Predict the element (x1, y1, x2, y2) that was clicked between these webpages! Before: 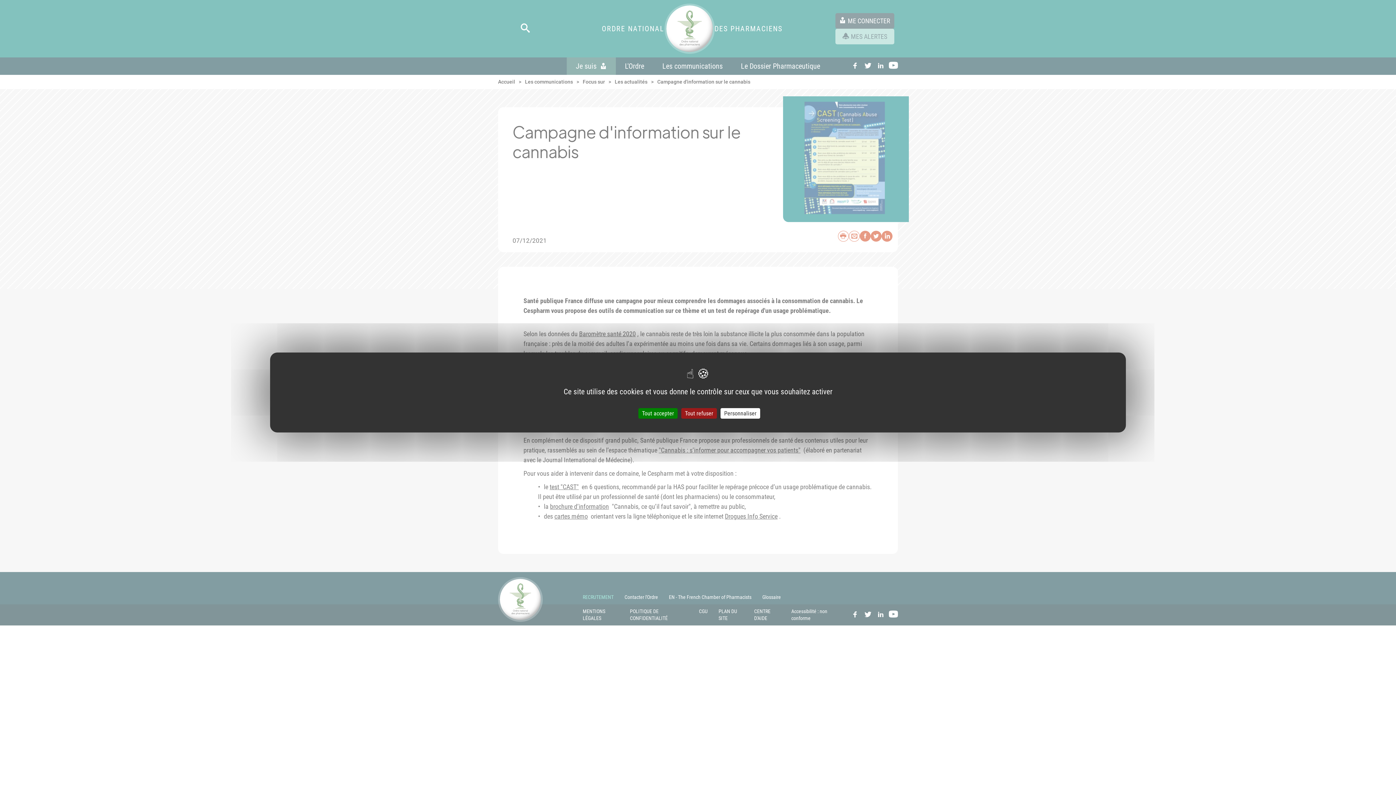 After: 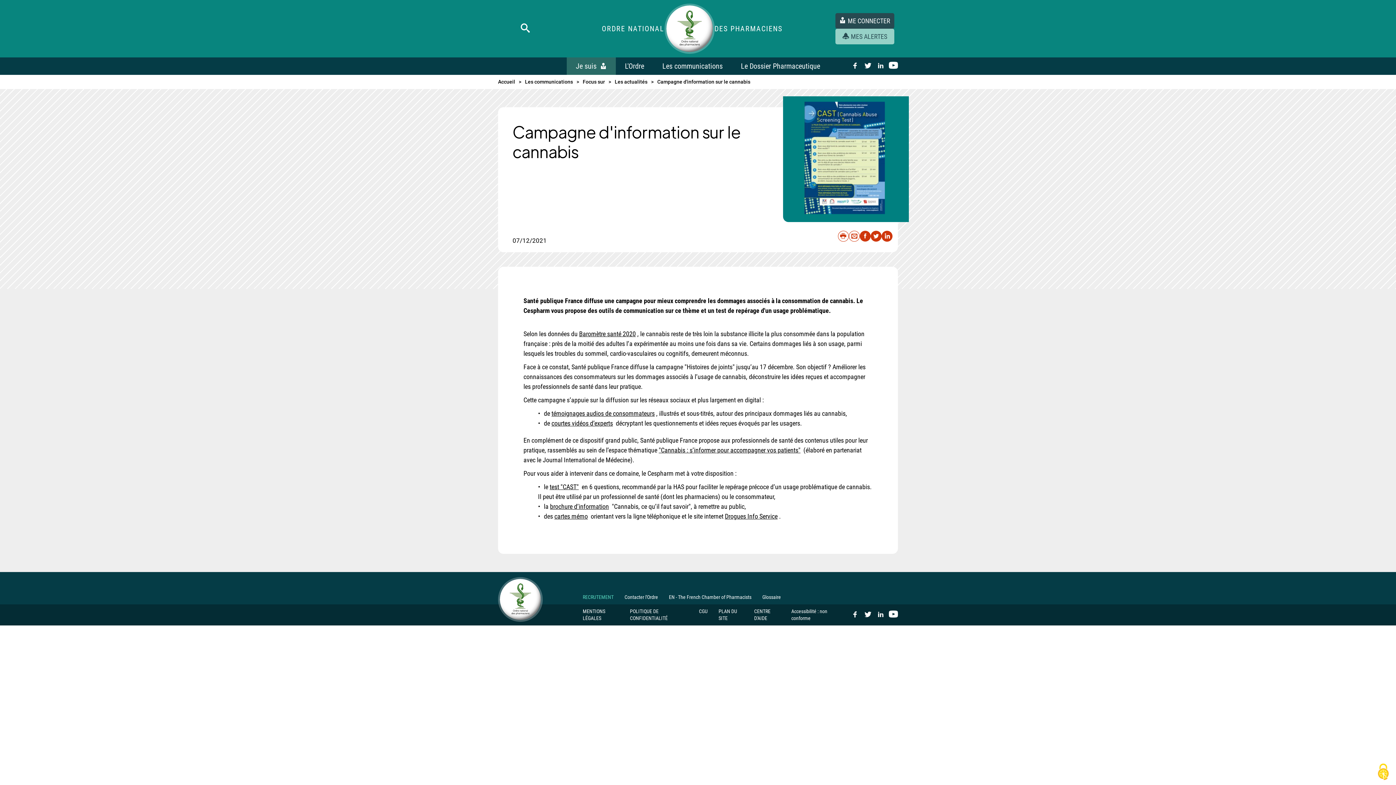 Action: bbox: (681, 408, 717, 418) label: Tout refuser